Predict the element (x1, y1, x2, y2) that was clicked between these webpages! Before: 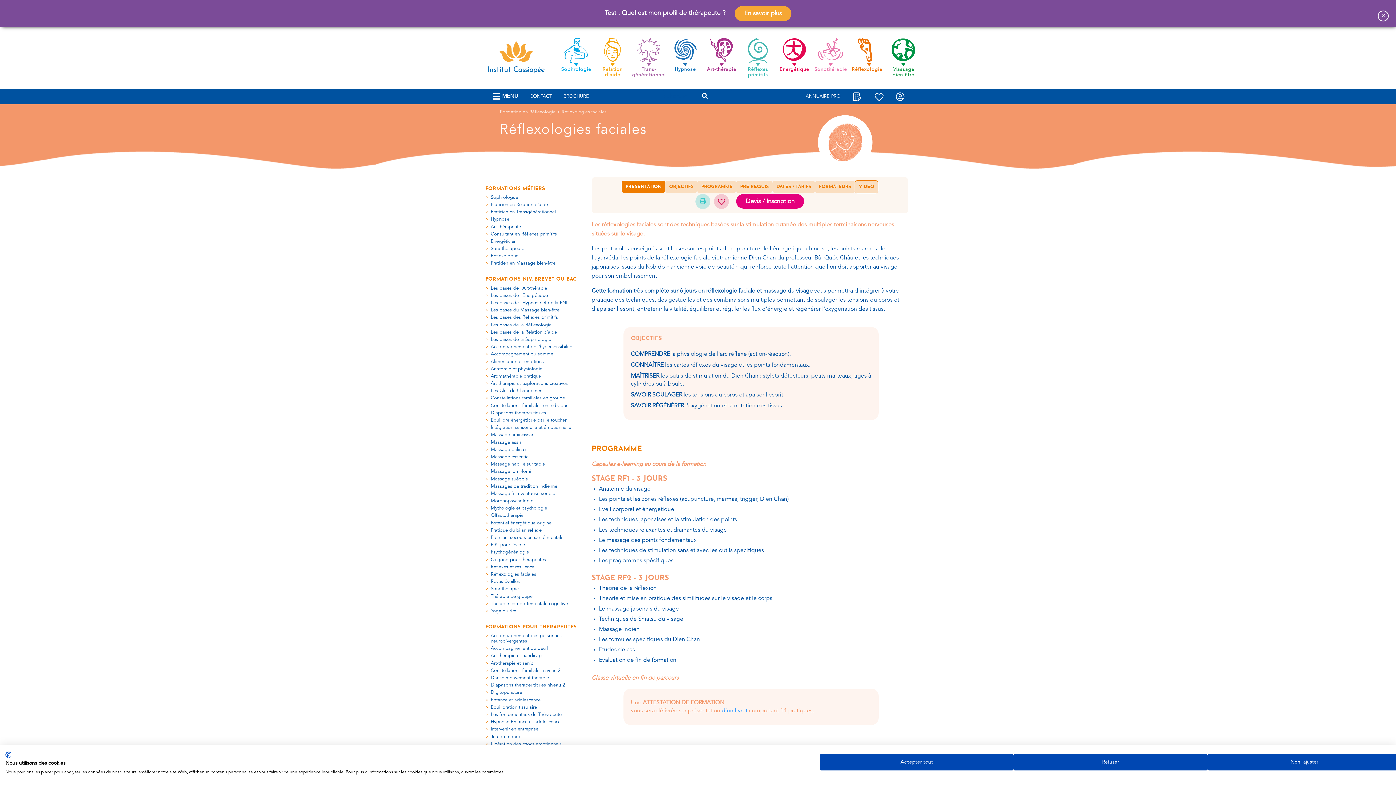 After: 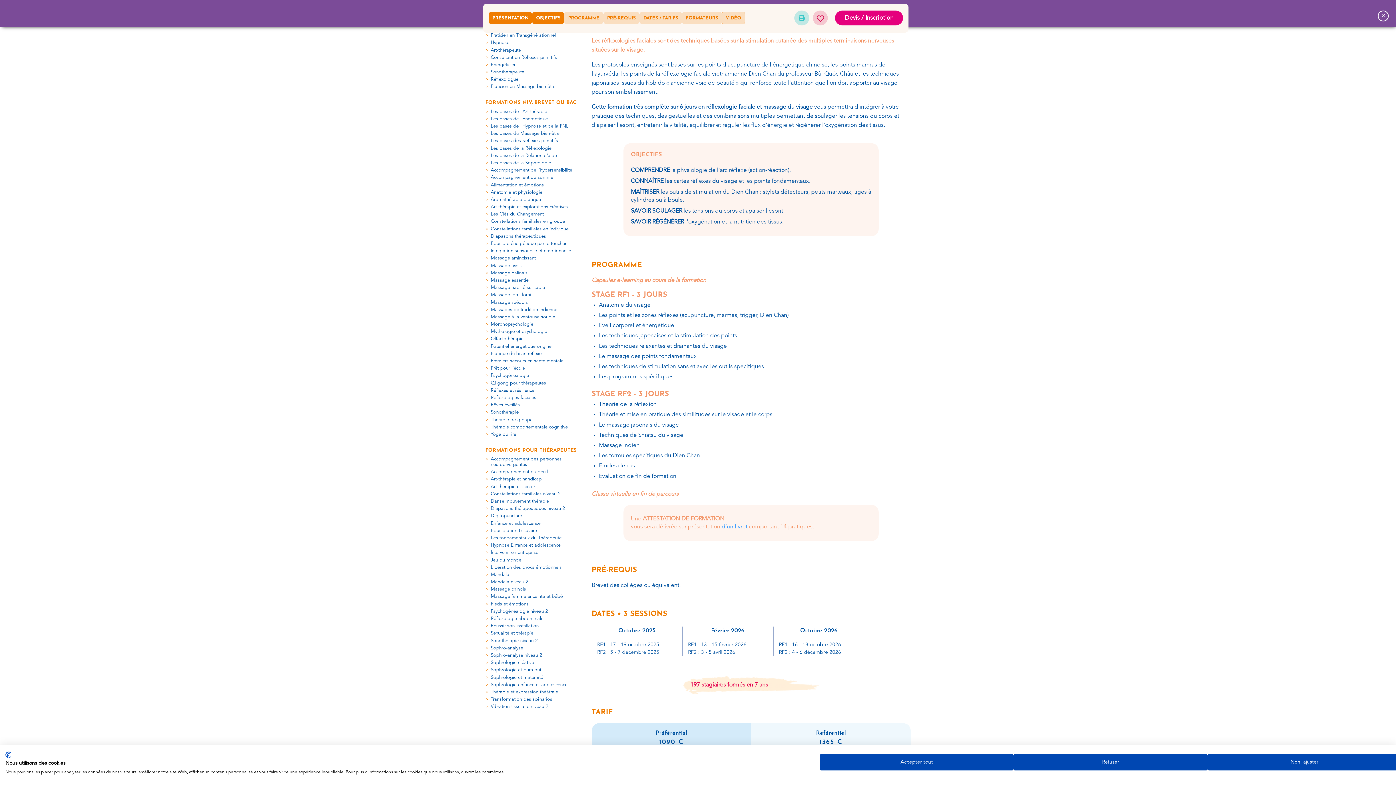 Action: bbox: (621, 180, 665, 193) label: PRÉSENTATION